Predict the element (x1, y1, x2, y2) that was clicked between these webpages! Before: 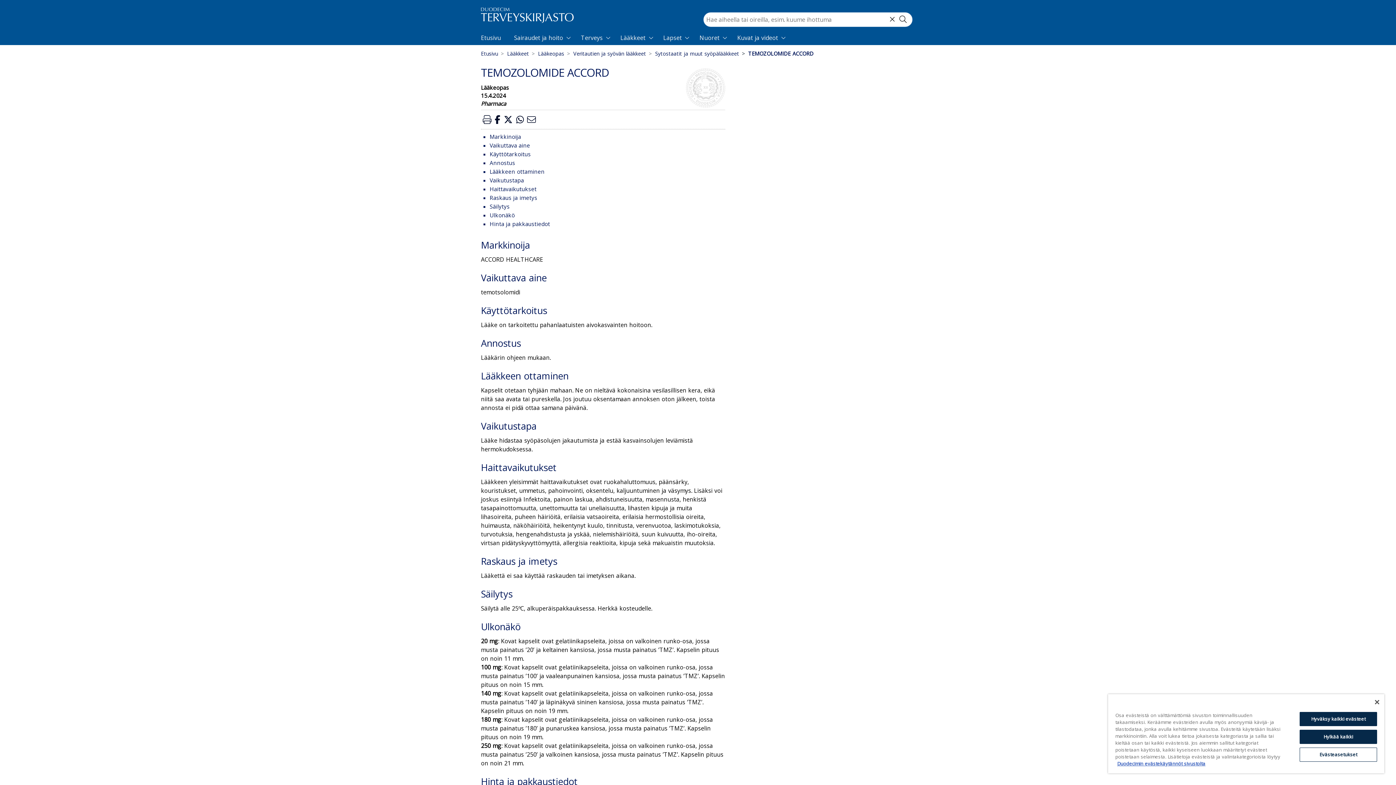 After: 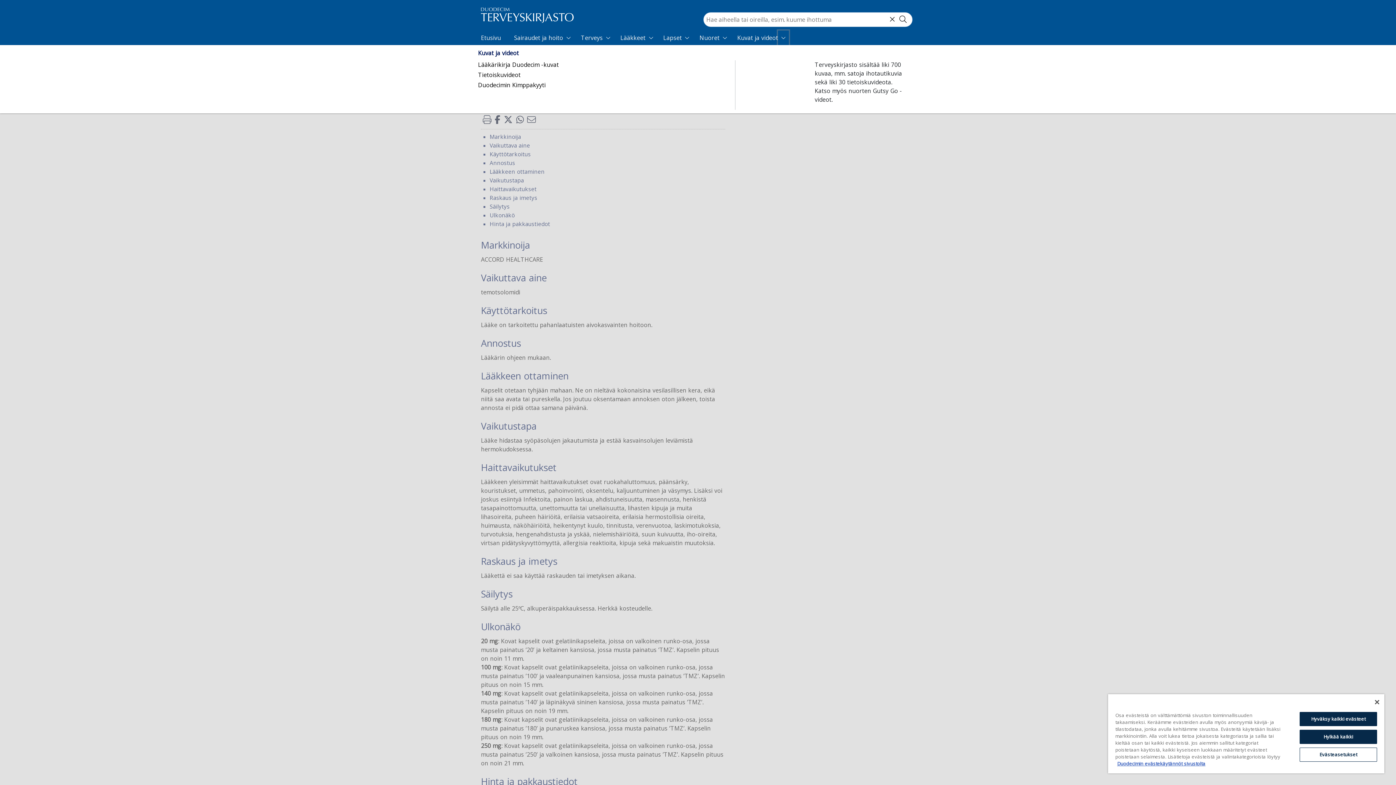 Action: bbox: (778, 30, 789, 45) label: Expand